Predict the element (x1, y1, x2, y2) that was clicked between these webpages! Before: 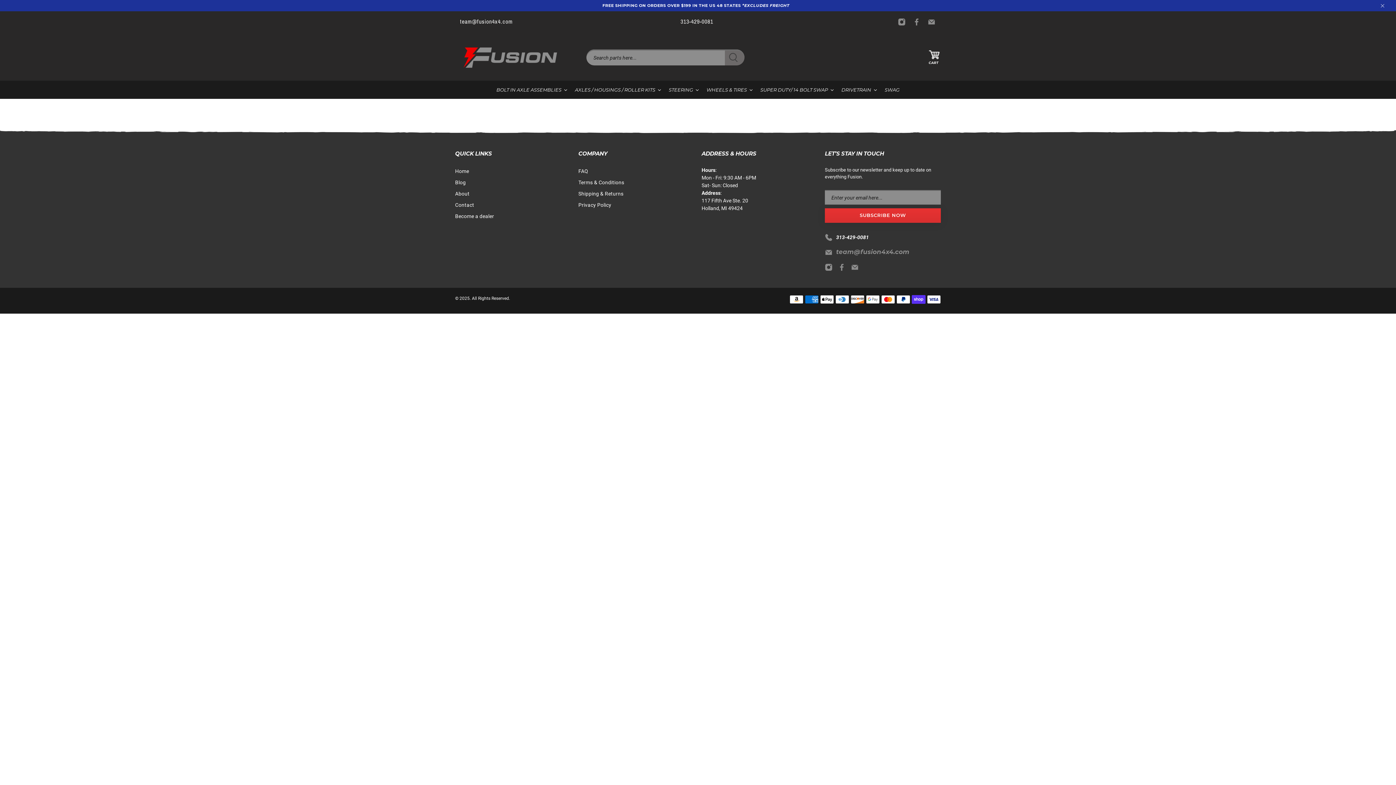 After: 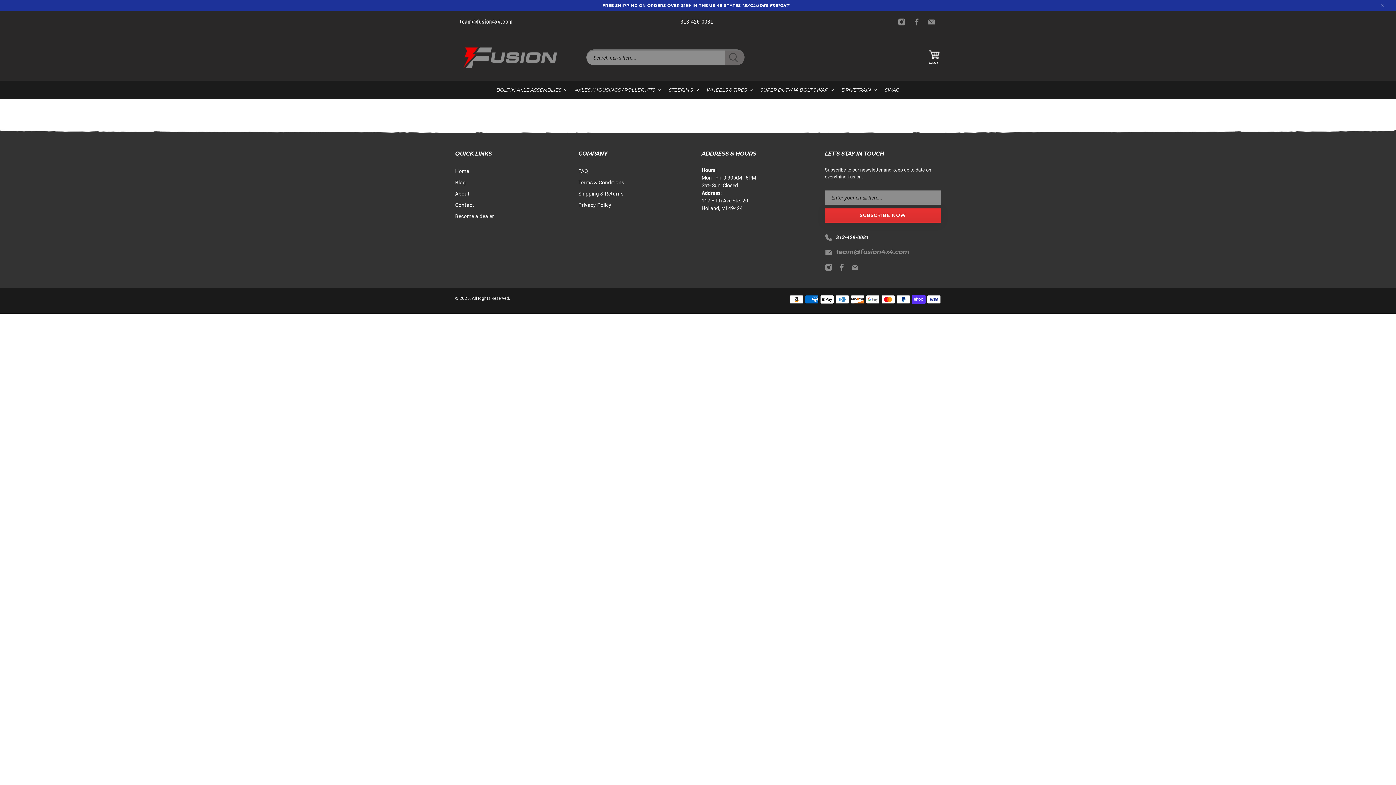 Action: bbox: (851, 266, 862, 272)